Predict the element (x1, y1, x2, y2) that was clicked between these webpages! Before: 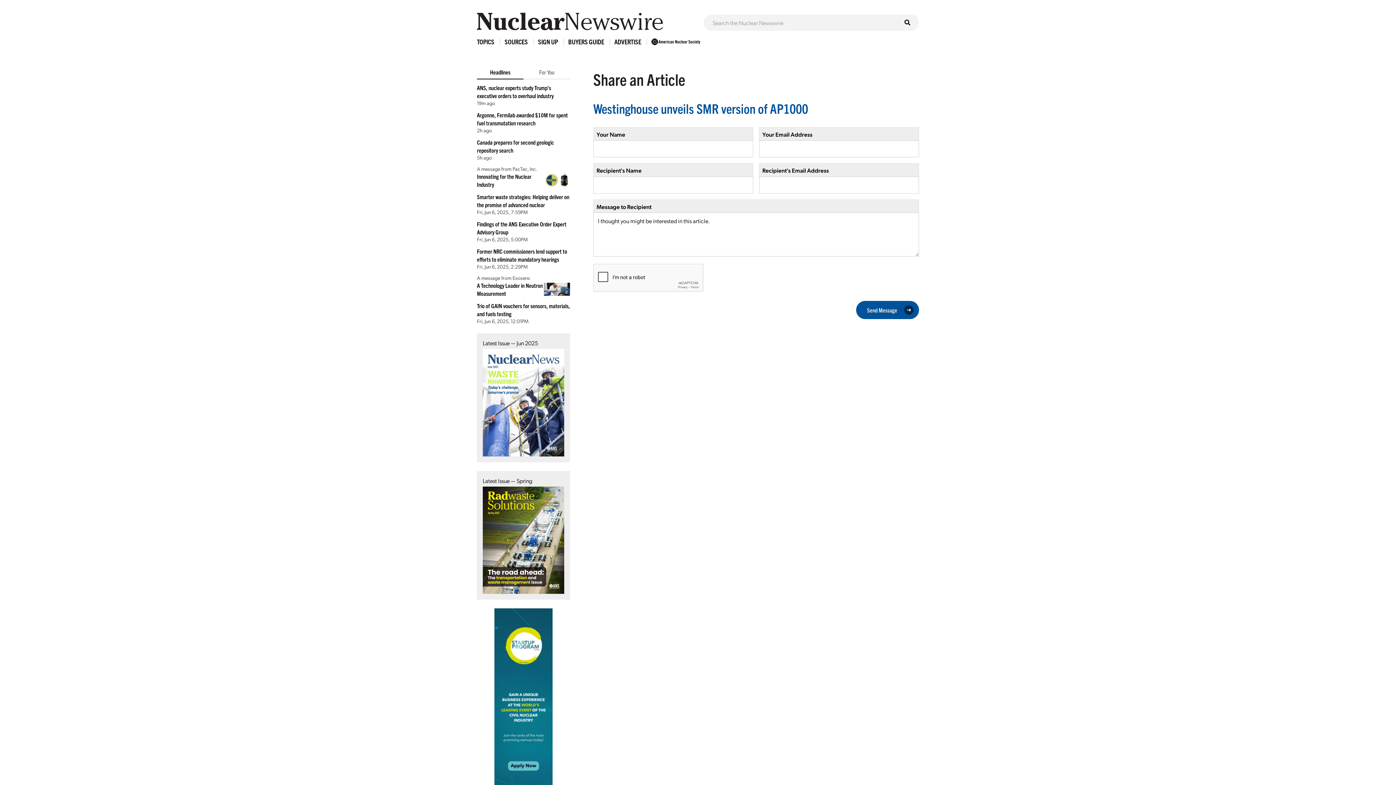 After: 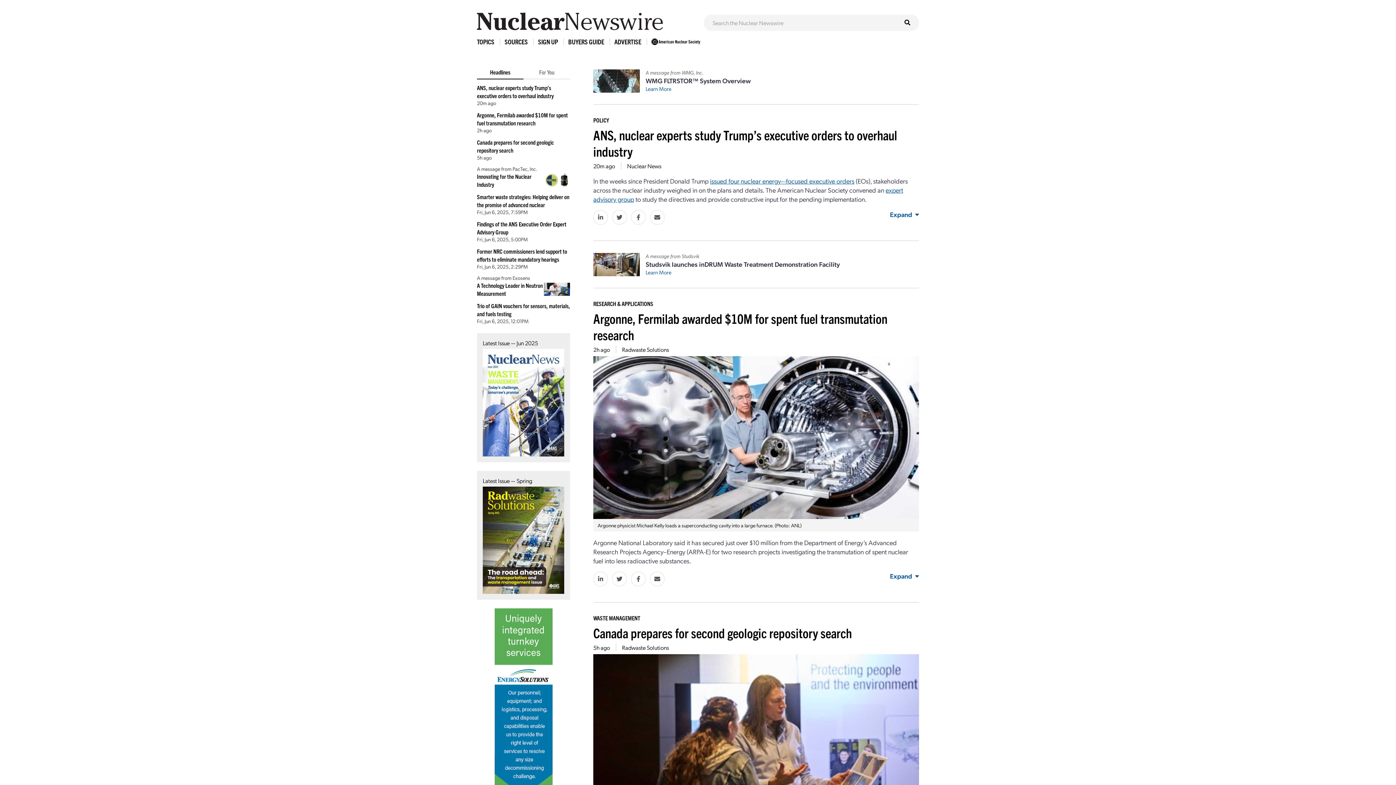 Action: bbox: (477, 12, 692, 30)